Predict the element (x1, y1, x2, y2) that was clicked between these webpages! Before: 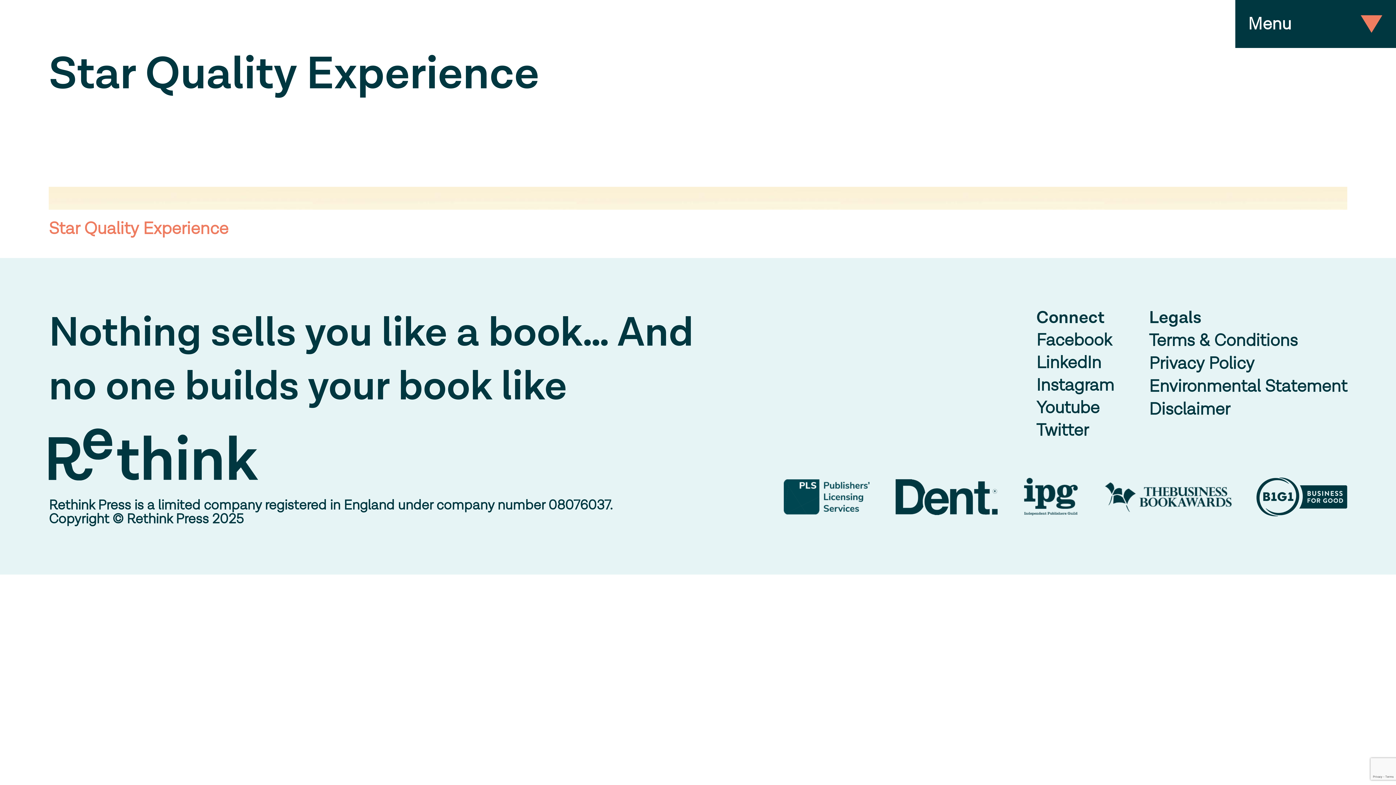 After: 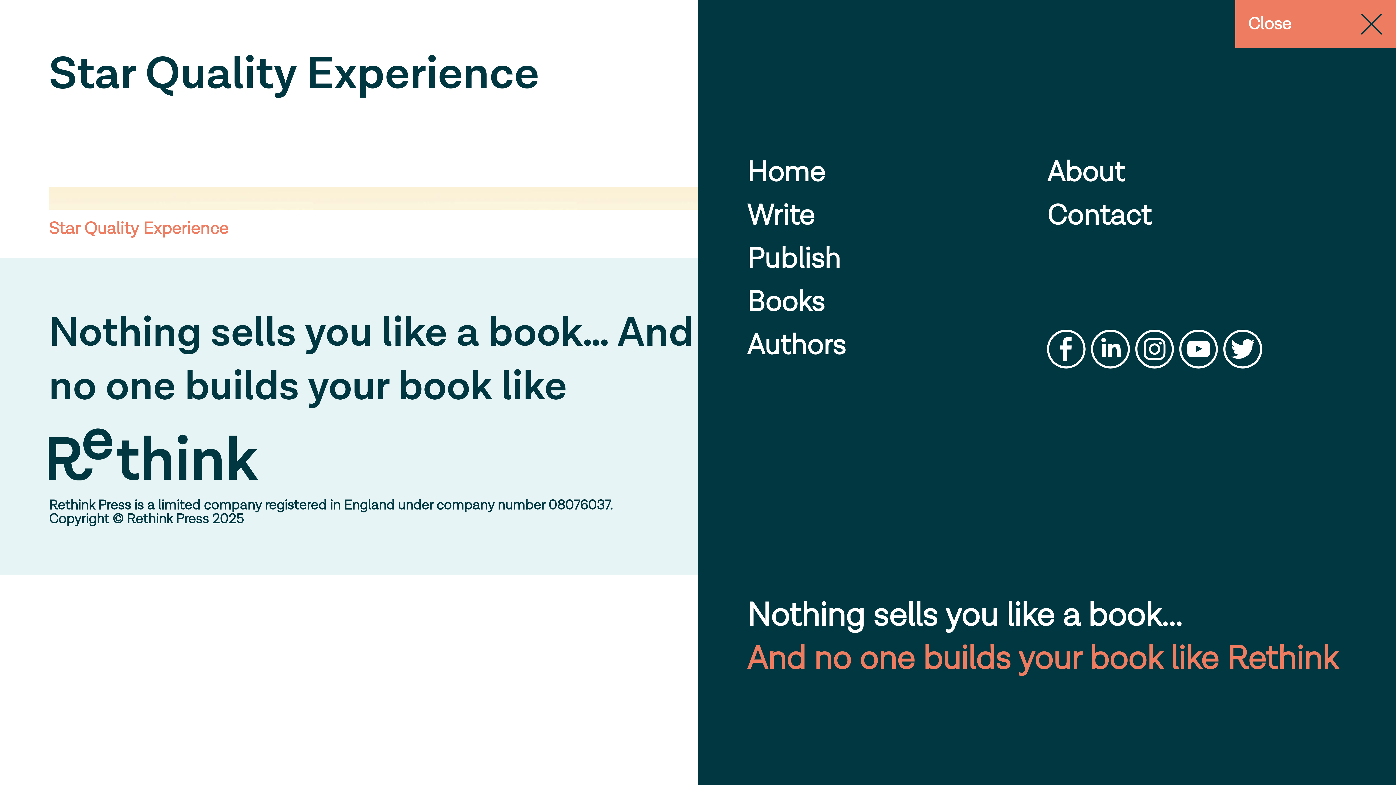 Action: bbox: (1235, 0, 1396, 48) label: Menu